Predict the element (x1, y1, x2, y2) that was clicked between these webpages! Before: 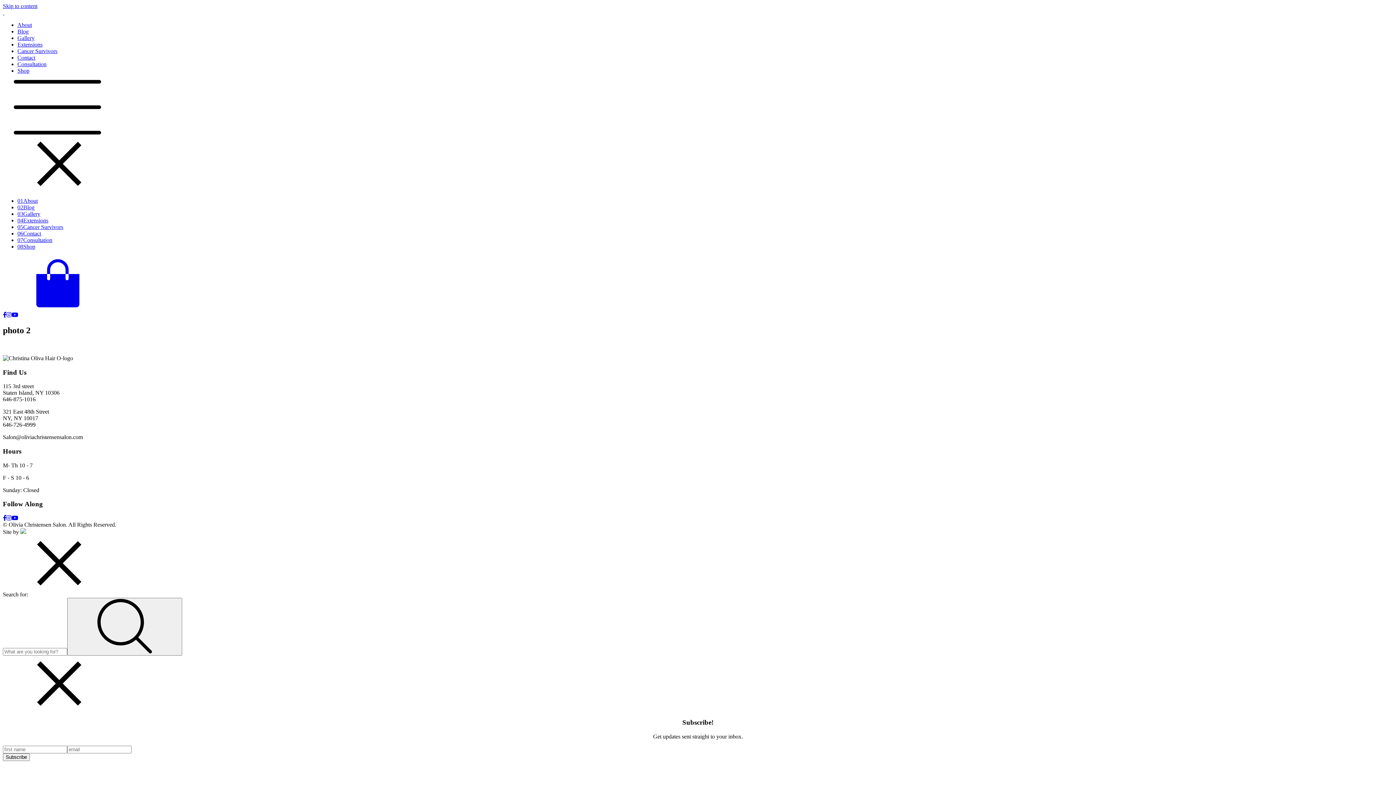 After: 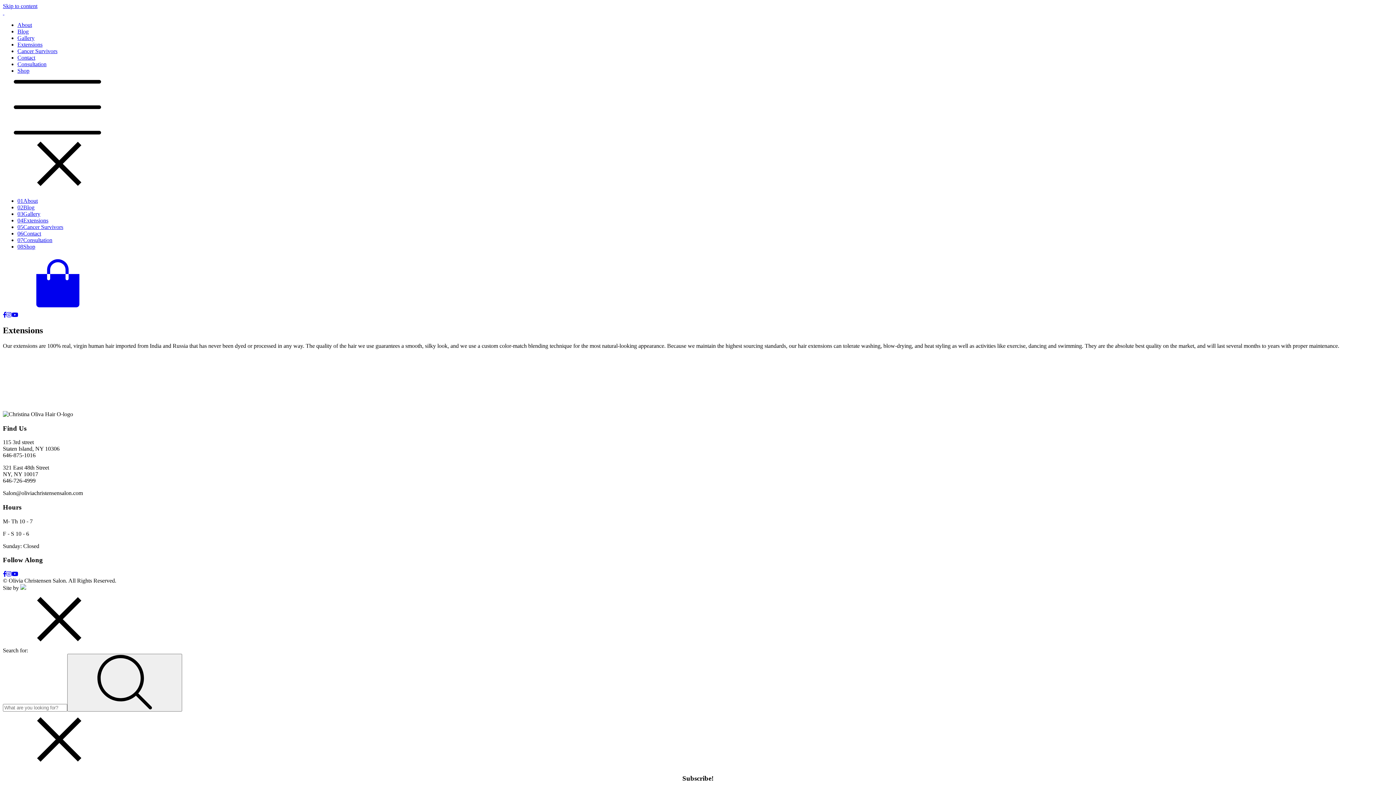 Action: bbox: (17, 41, 42, 47) label: Extensions